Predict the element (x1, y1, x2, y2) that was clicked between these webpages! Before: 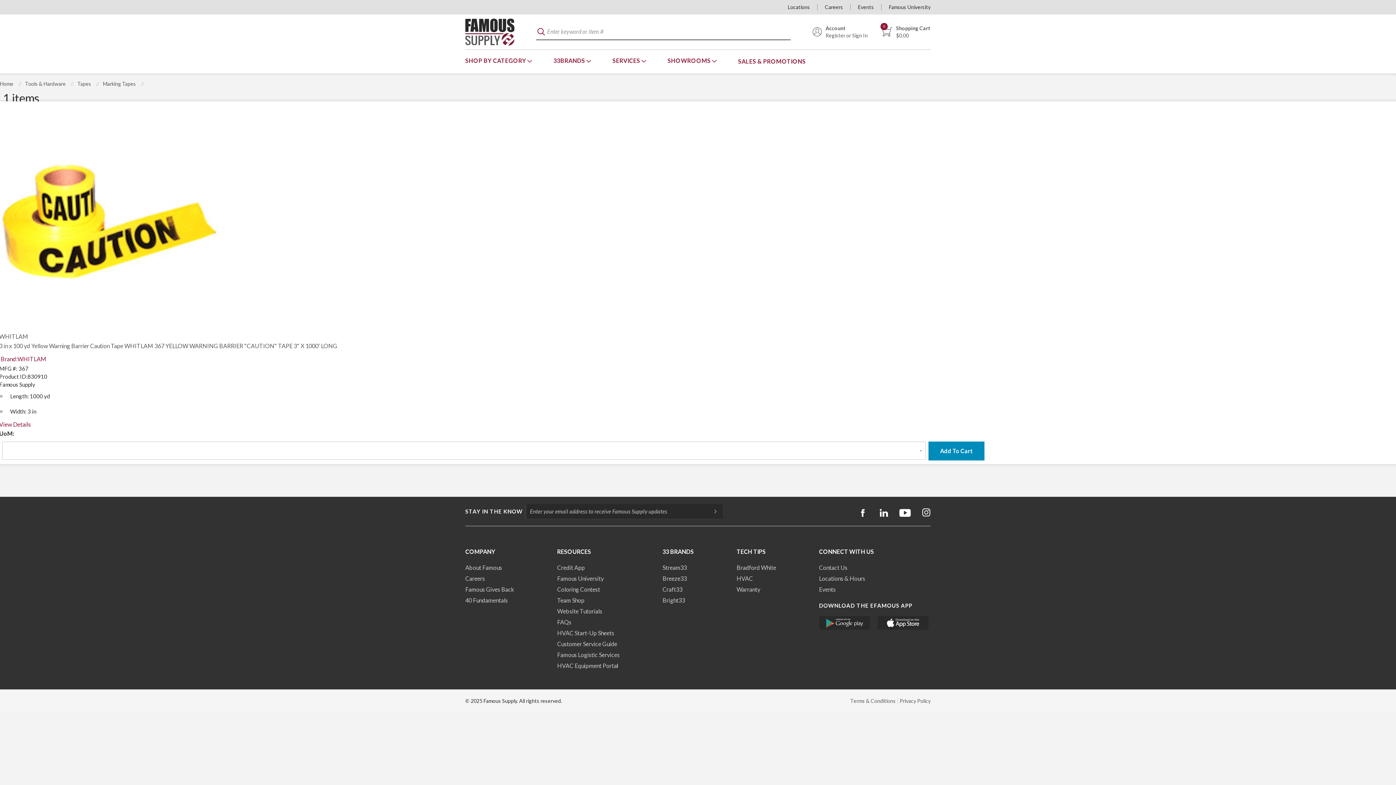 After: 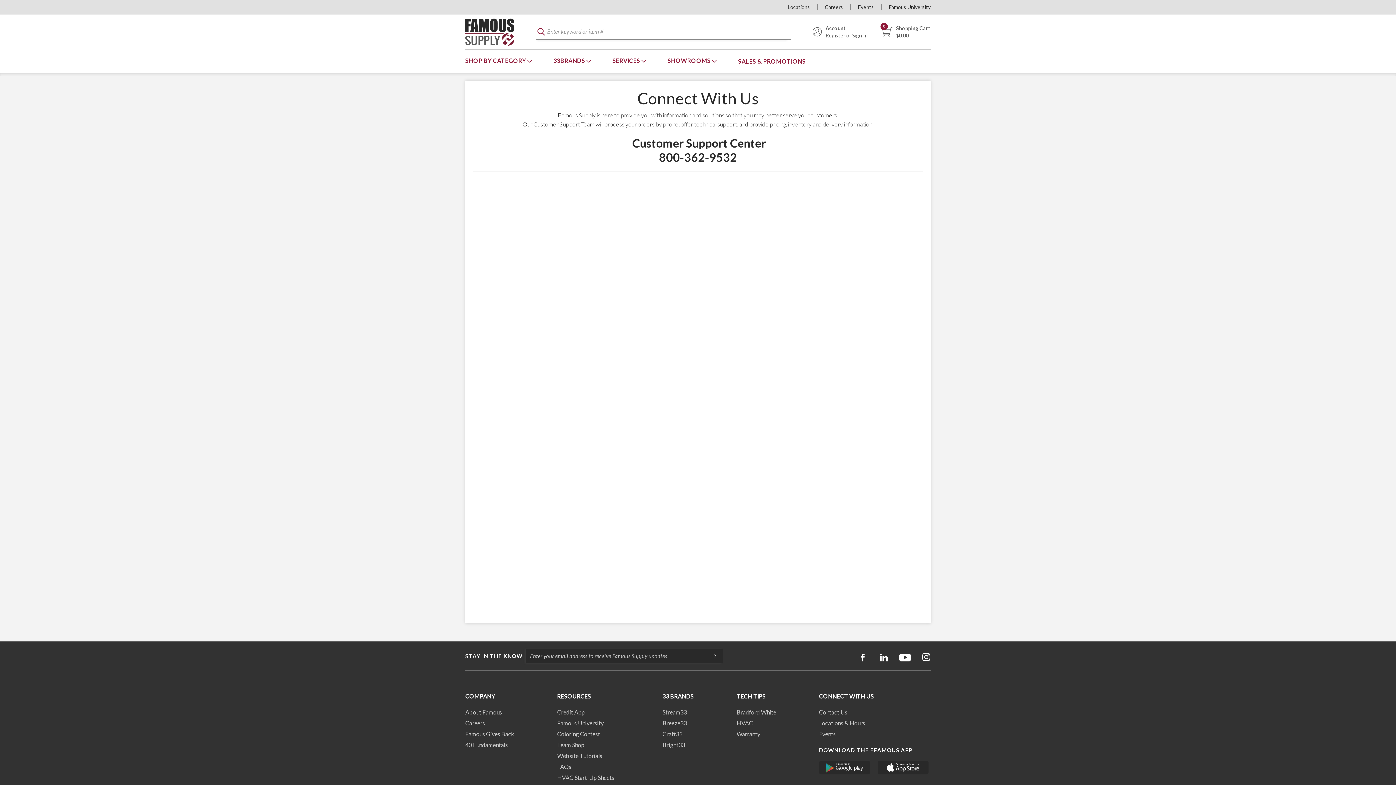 Action: bbox: (819, 564, 847, 571) label: Contact Us